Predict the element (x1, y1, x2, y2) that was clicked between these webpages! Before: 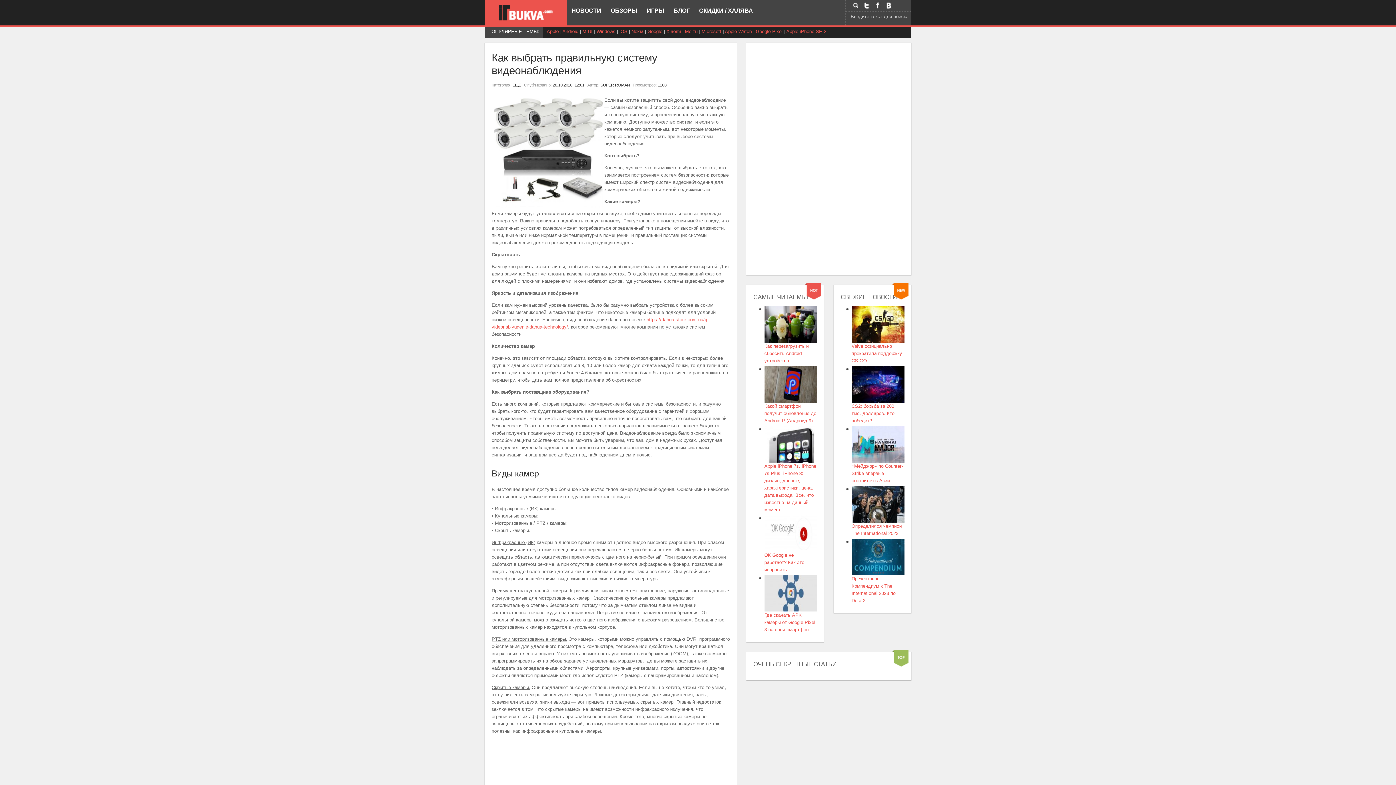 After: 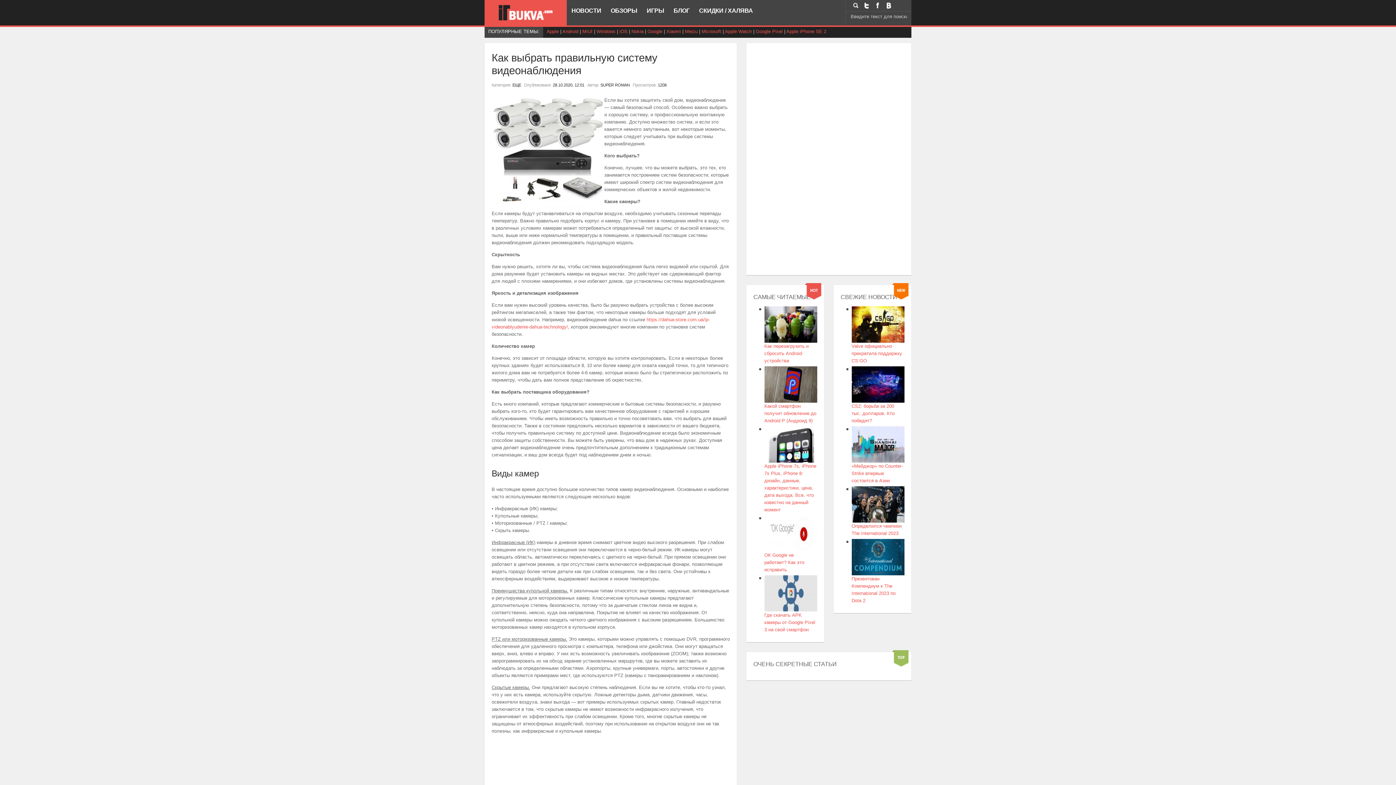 Action: bbox: (883, 6, 894, 12)